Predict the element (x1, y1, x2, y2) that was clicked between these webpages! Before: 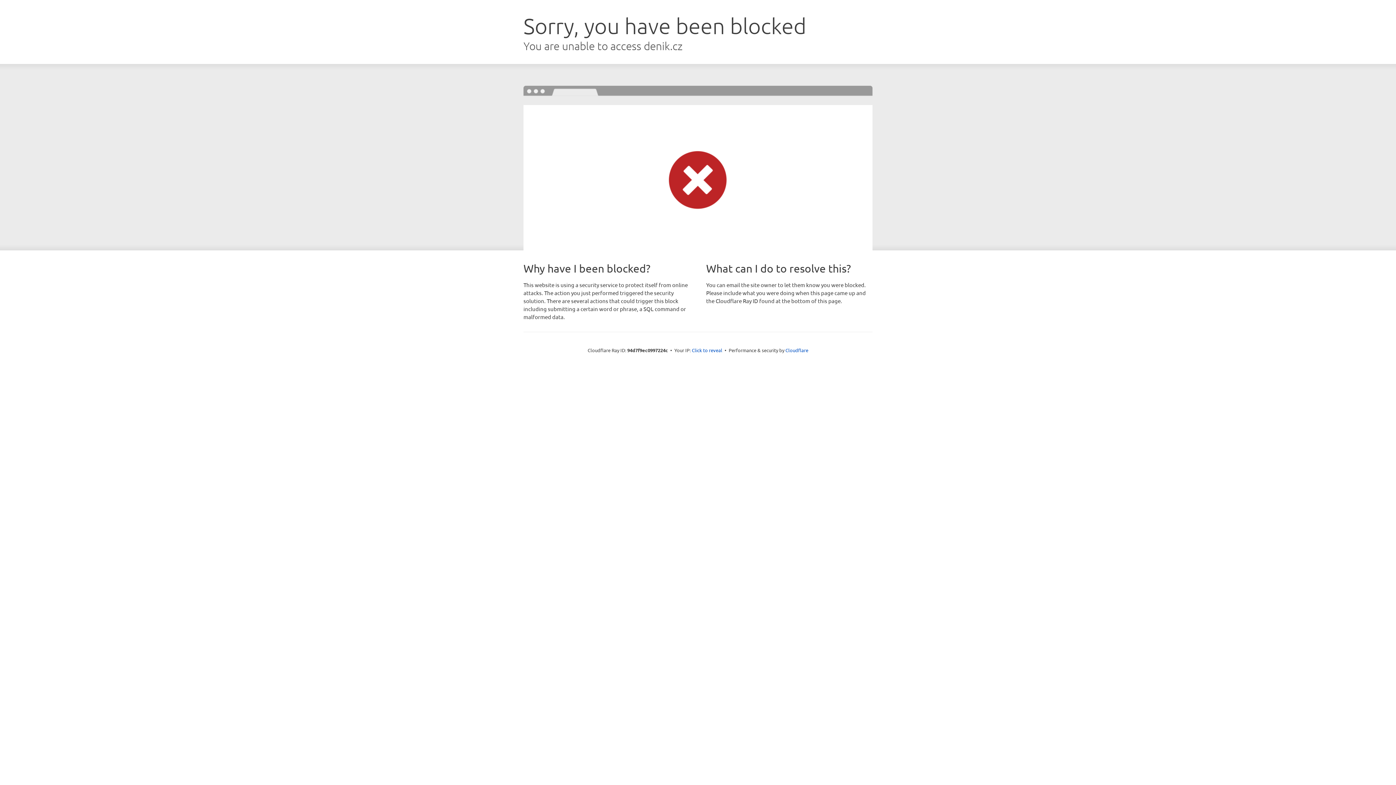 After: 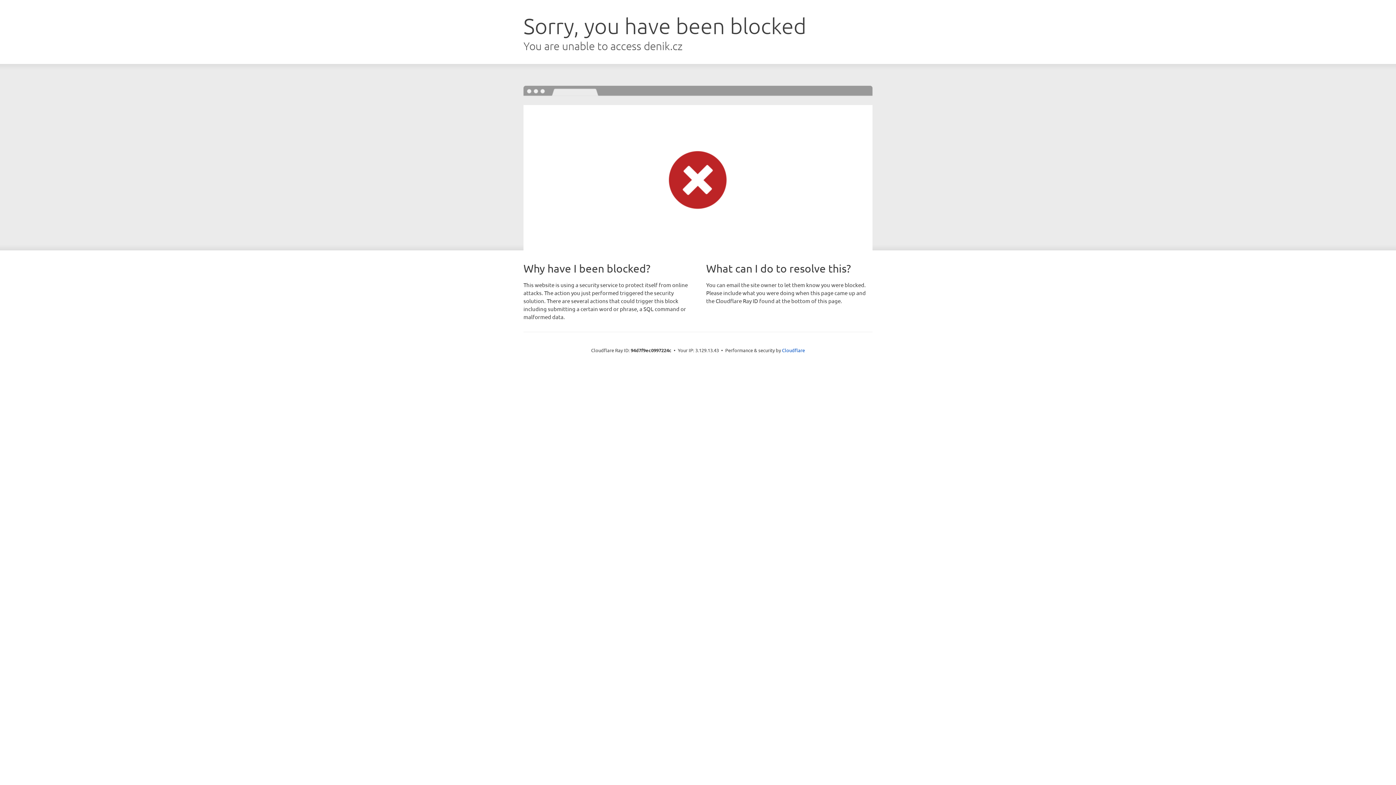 Action: bbox: (692, 346, 722, 353) label: Click to reveal